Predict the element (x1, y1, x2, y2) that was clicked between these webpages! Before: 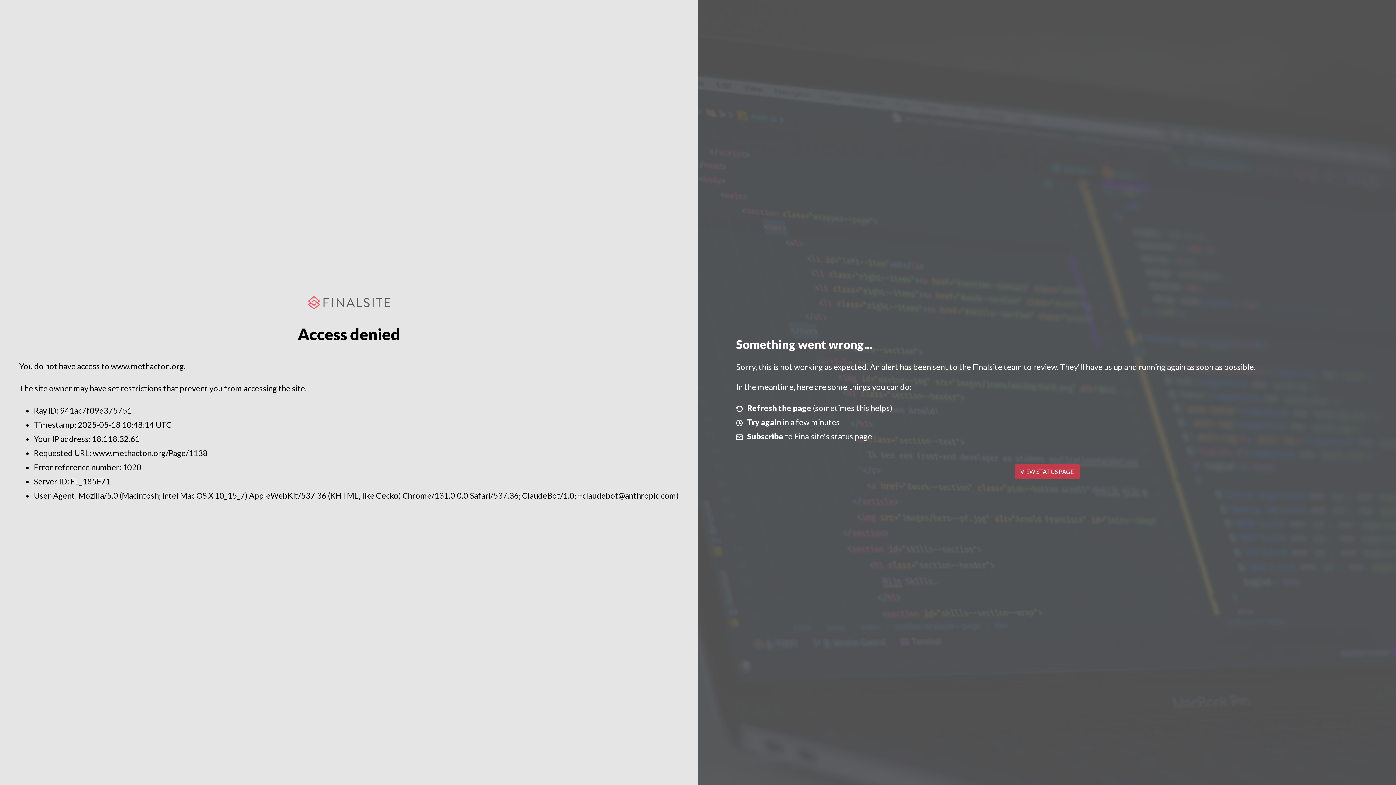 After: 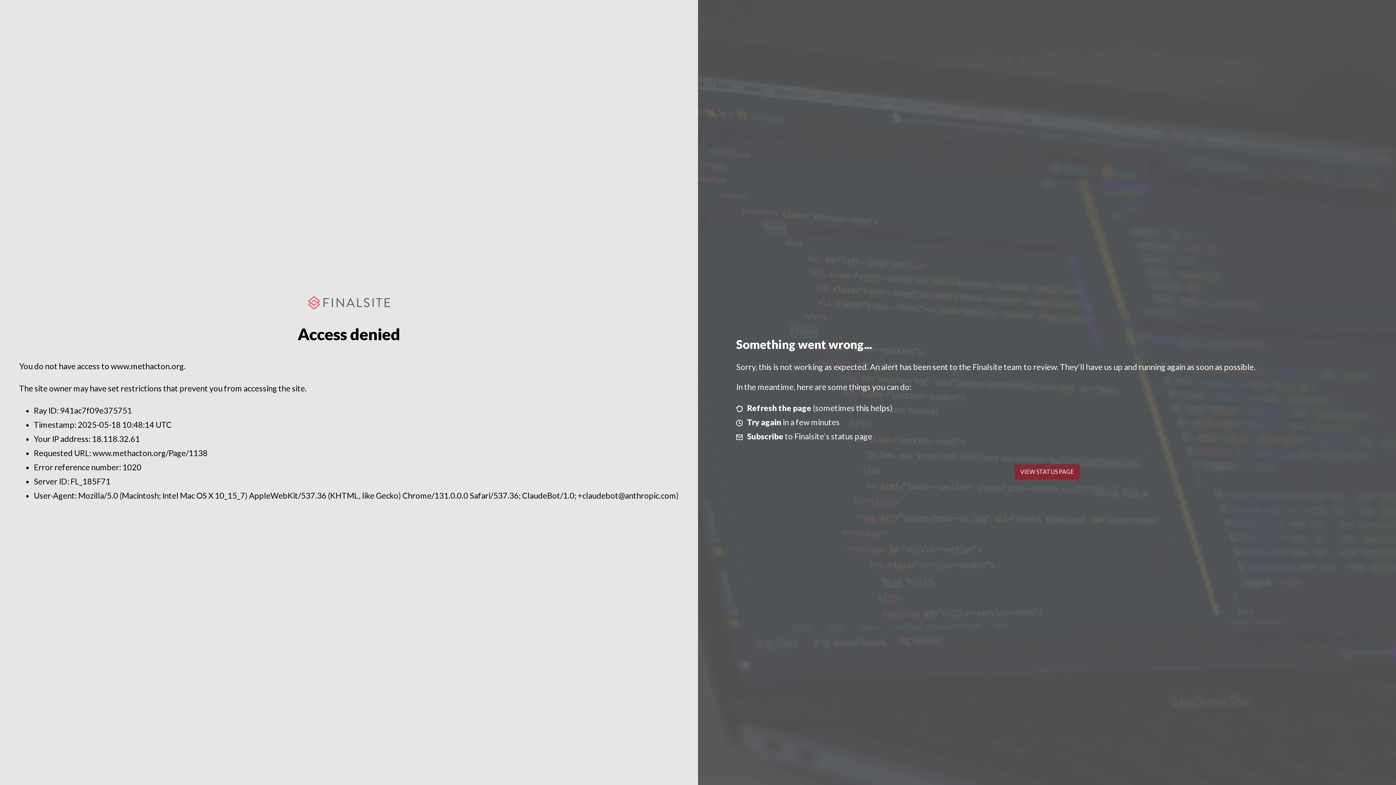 Action: label: VIEW STATUS PAGE bbox: (1014, 464, 1079, 479)